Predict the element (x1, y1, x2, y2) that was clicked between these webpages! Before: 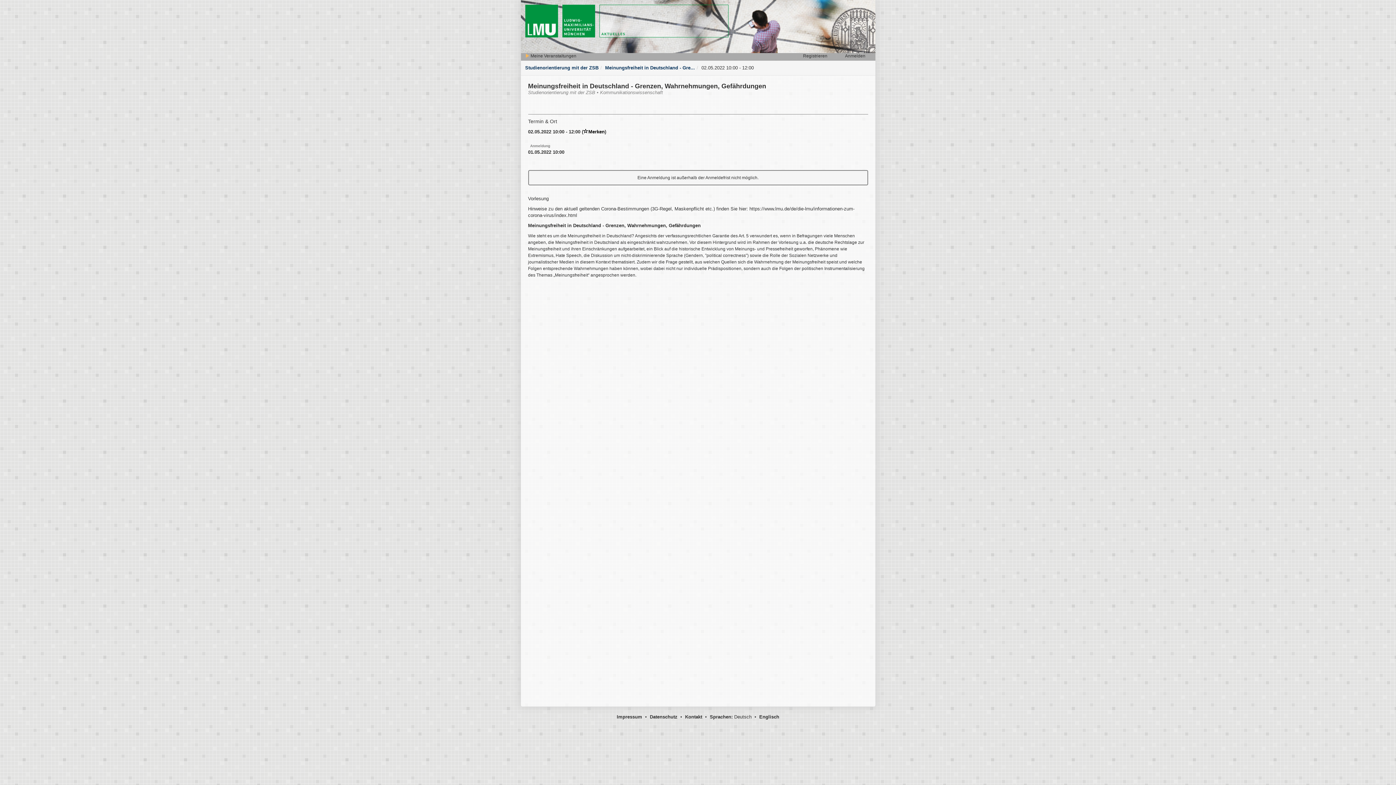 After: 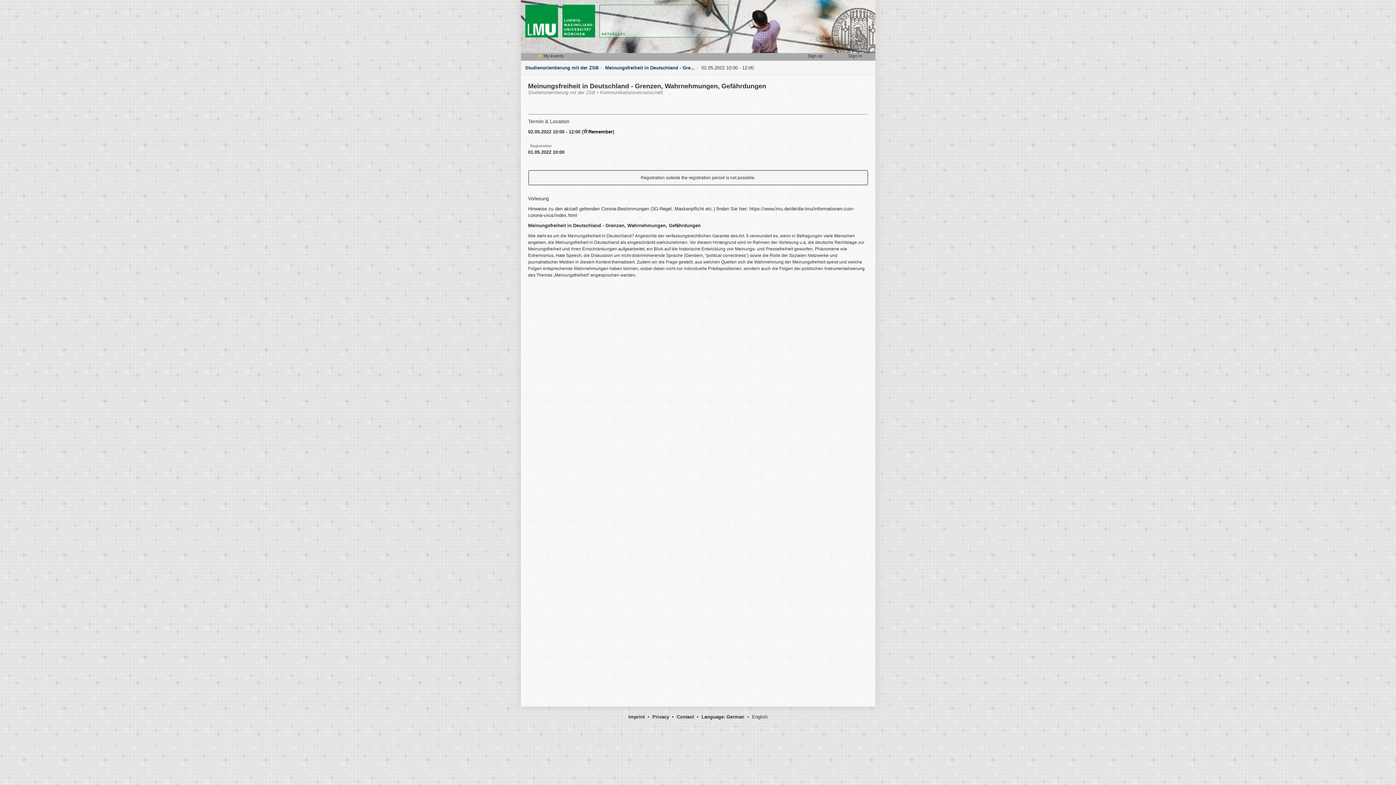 Action: bbox: (759, 714, 779, 720) label: Englisch